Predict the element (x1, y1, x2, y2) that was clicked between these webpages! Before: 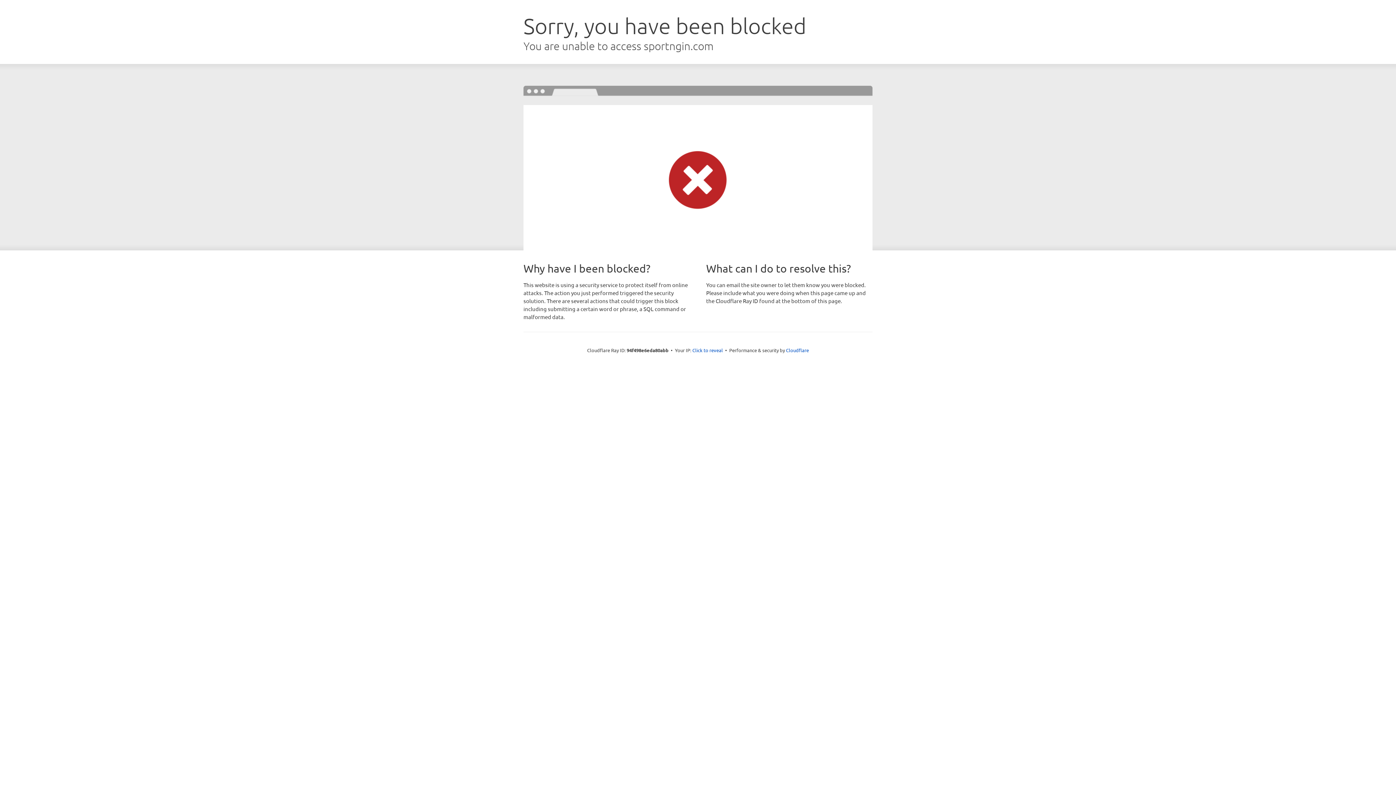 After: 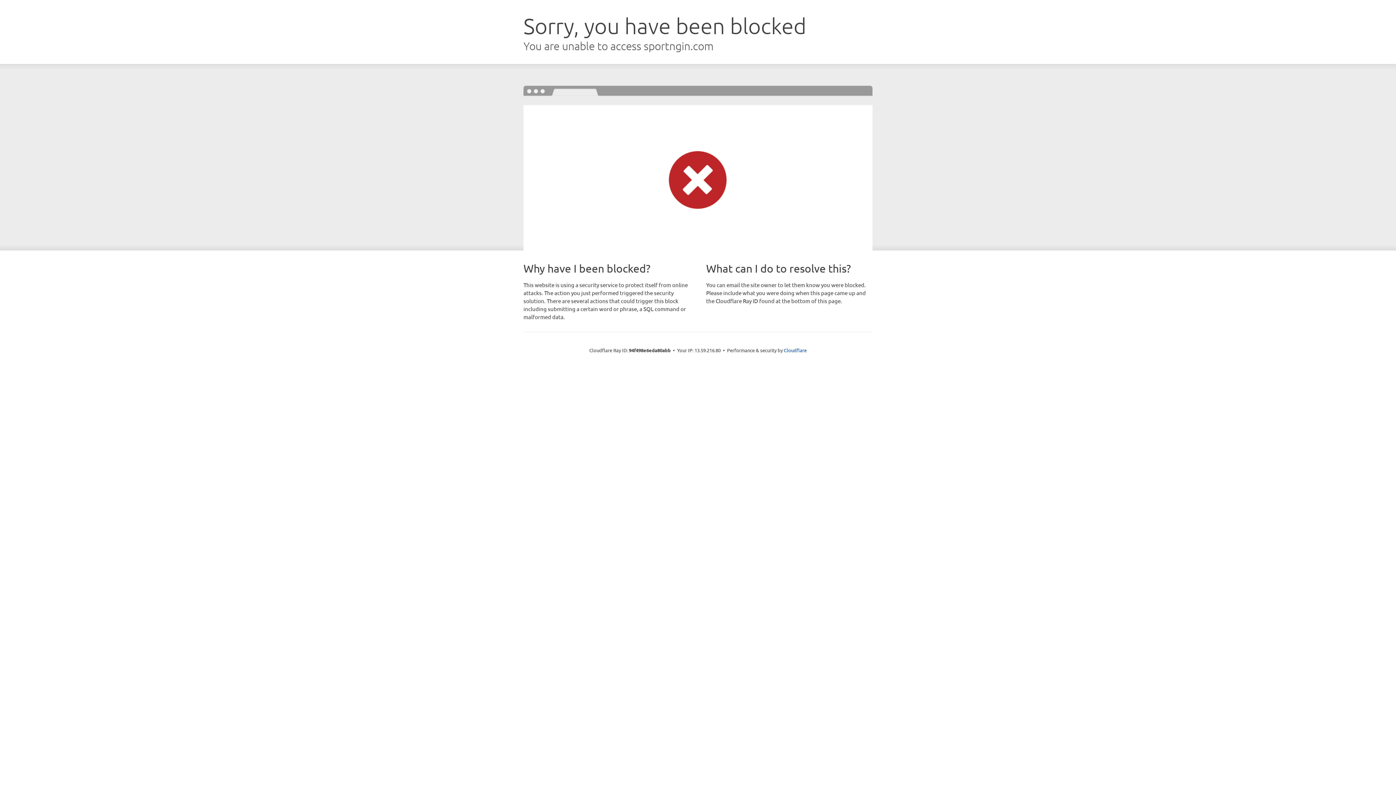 Action: bbox: (692, 346, 723, 353) label: Click to reveal